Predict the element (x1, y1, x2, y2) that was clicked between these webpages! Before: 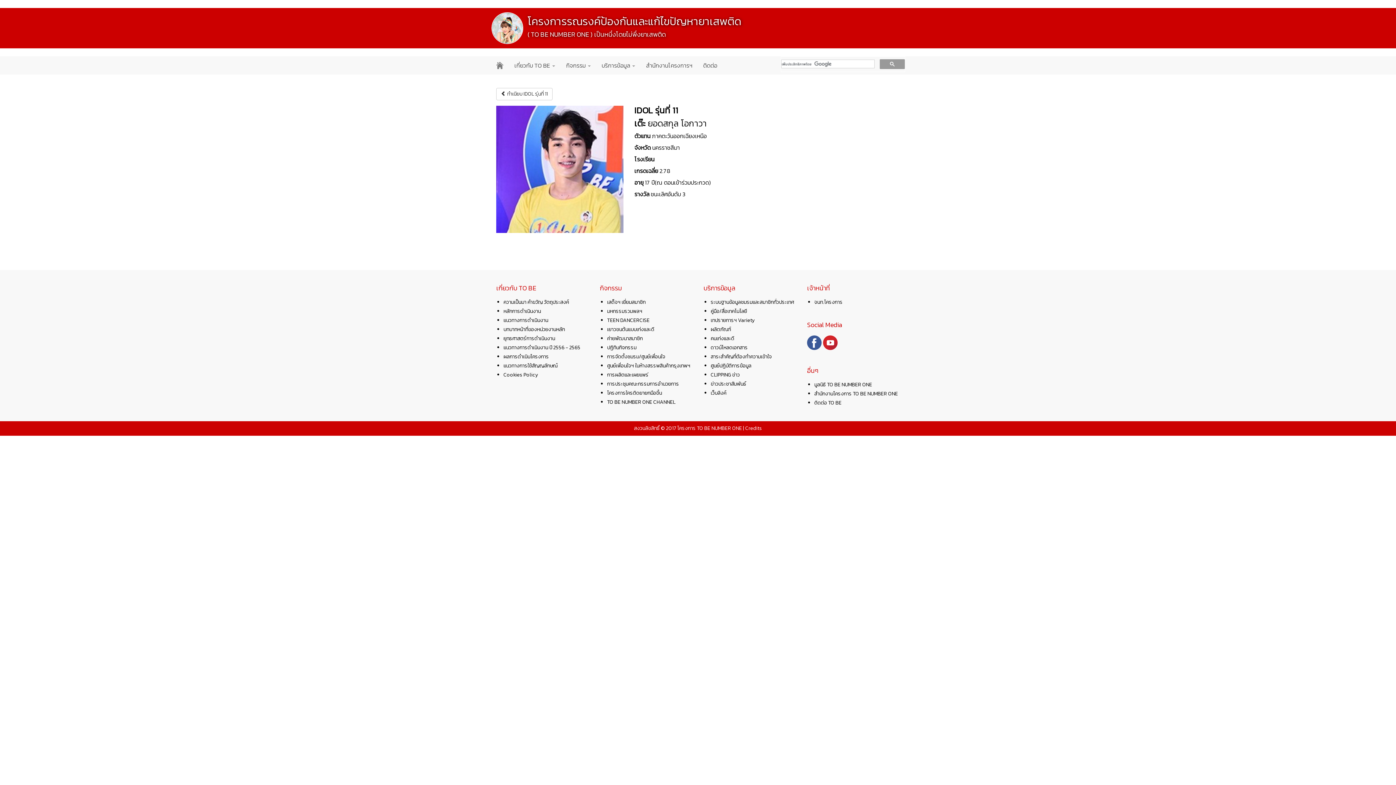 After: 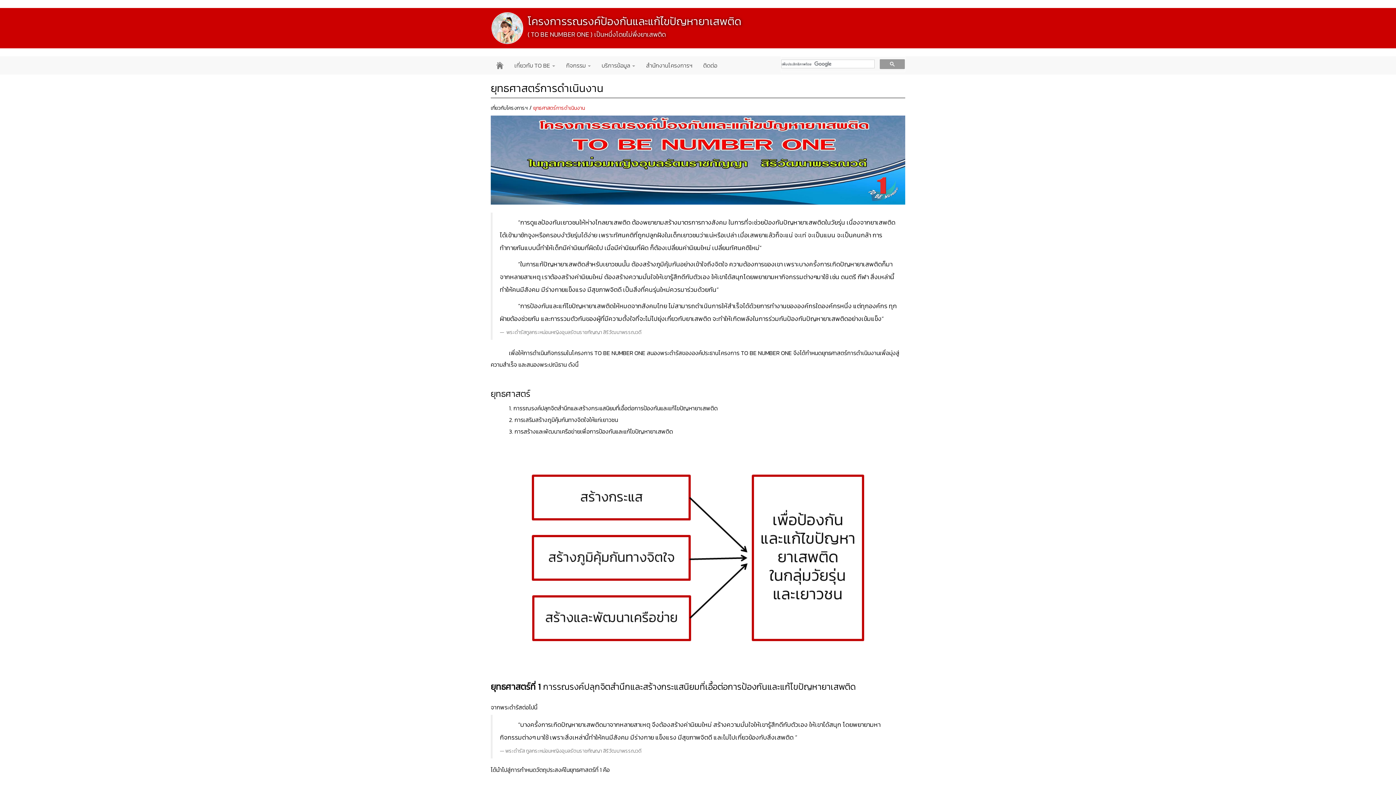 Action: label: ยุทธศาสตร์การดำเนินงาน bbox: (503, 334, 555, 342)